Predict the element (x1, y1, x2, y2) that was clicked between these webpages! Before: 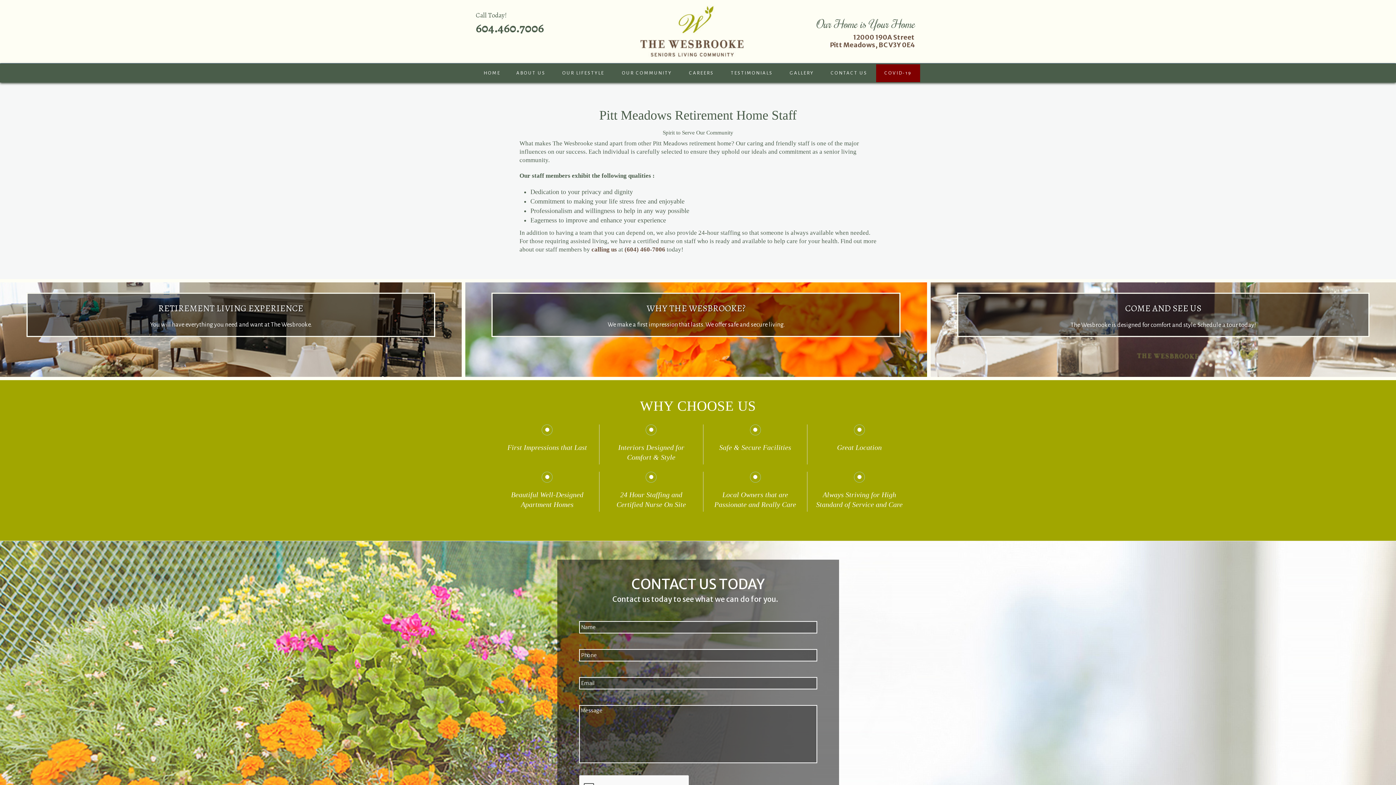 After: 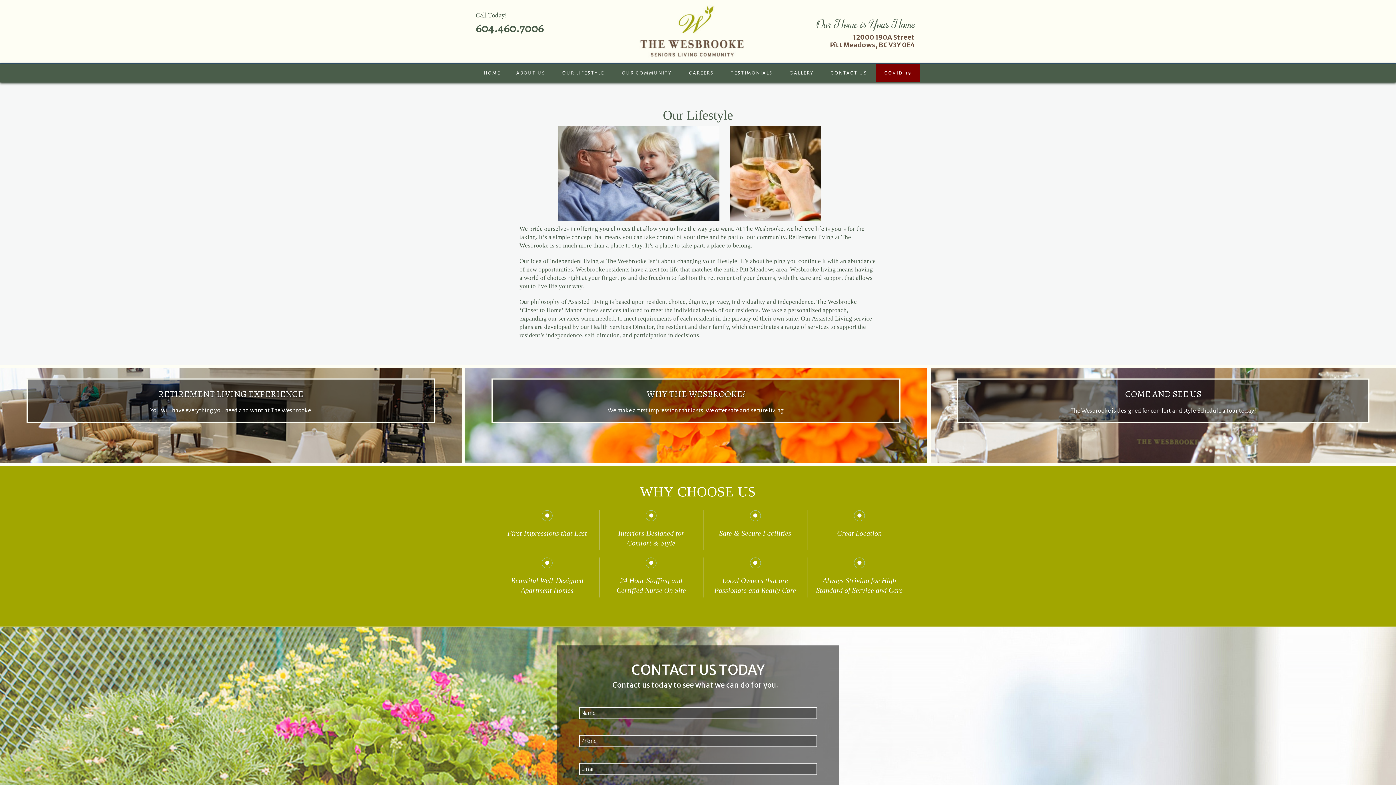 Action: label: OUR LIFESTYLE bbox: (558, 64, 608, 82)